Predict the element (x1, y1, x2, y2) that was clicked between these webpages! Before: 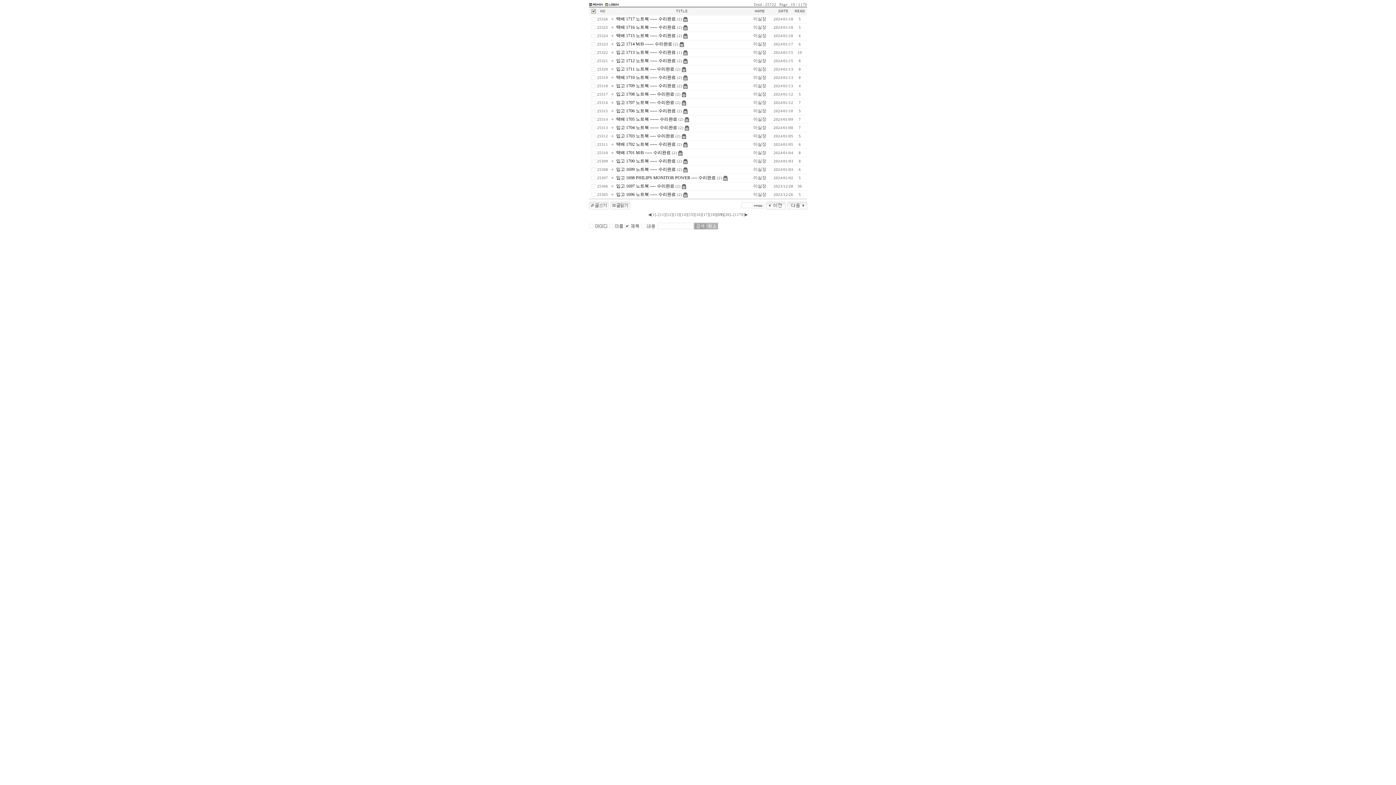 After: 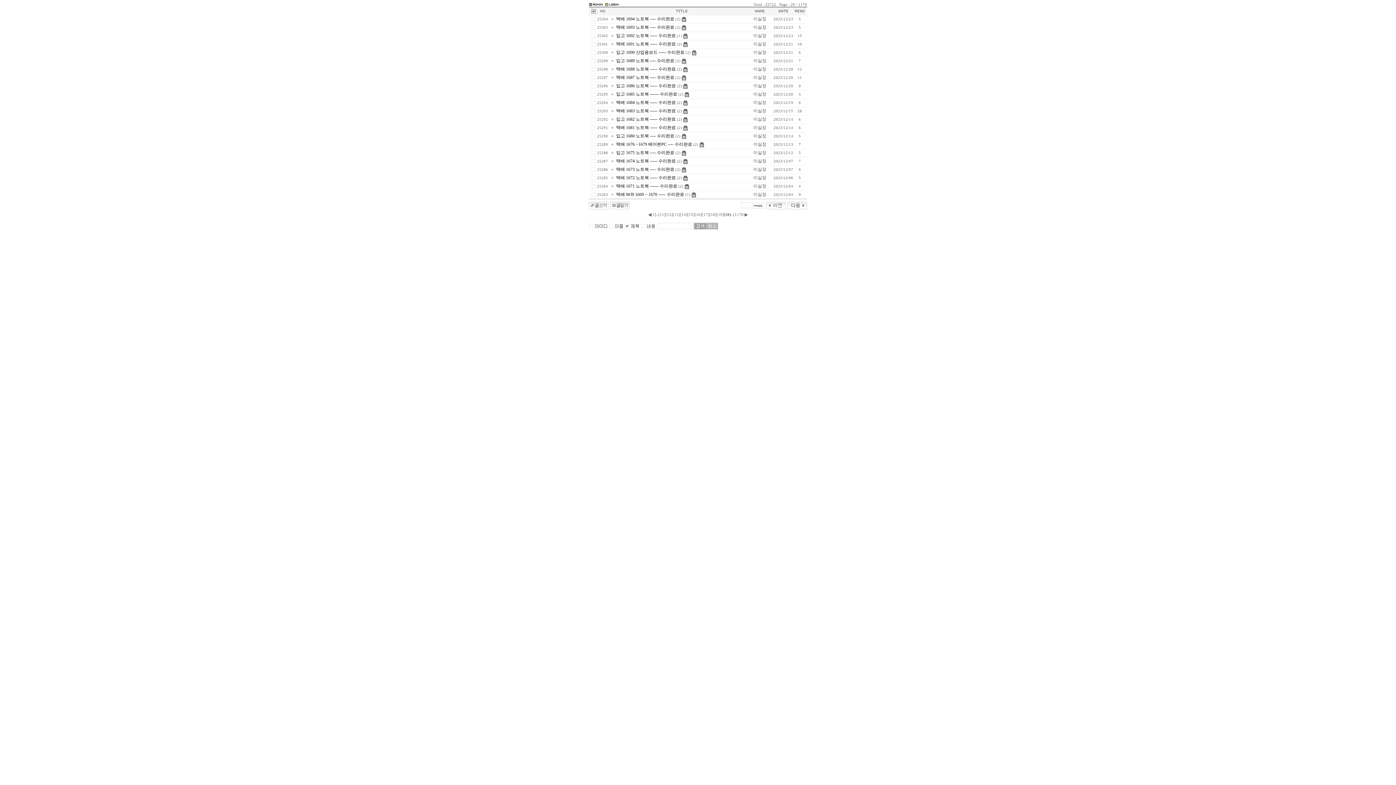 Action: bbox: (787, 205, 807, 210)